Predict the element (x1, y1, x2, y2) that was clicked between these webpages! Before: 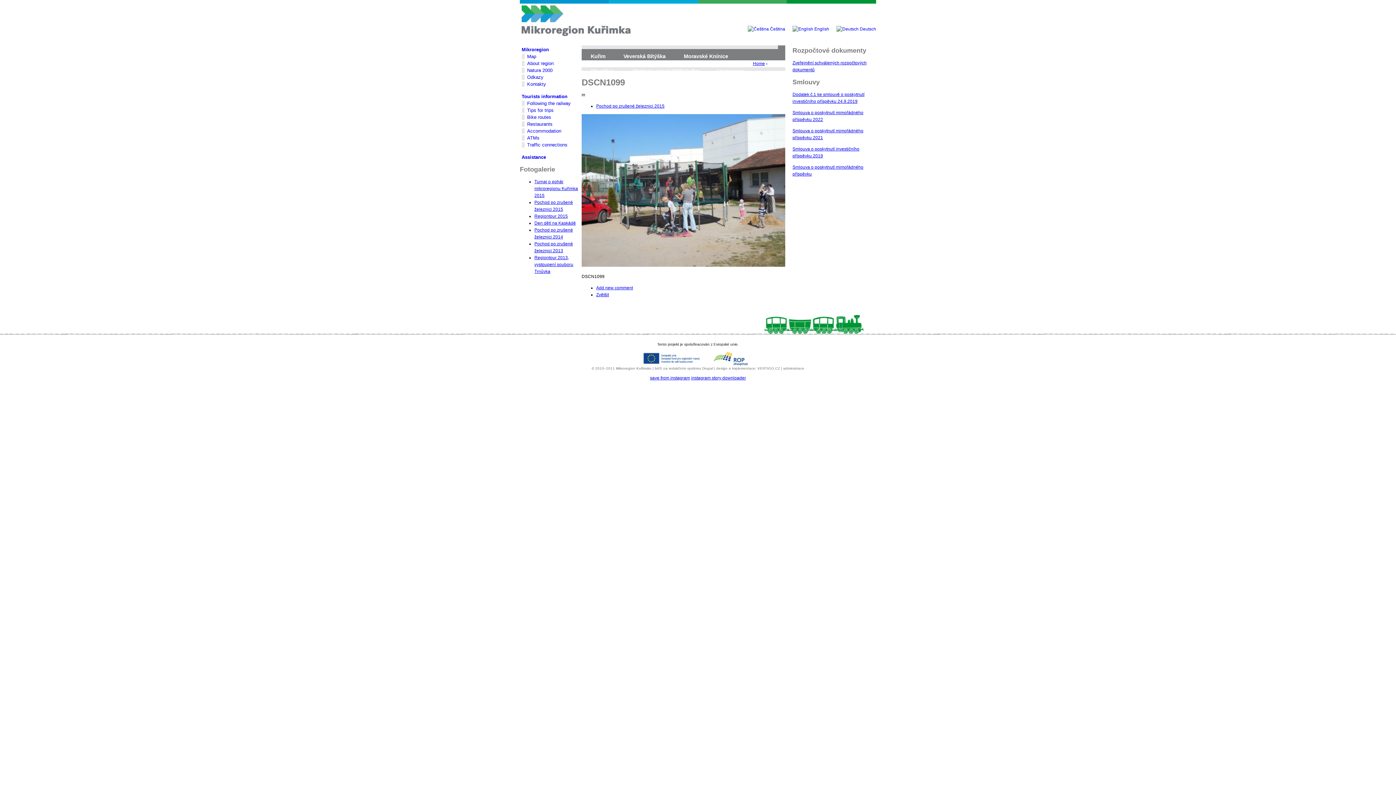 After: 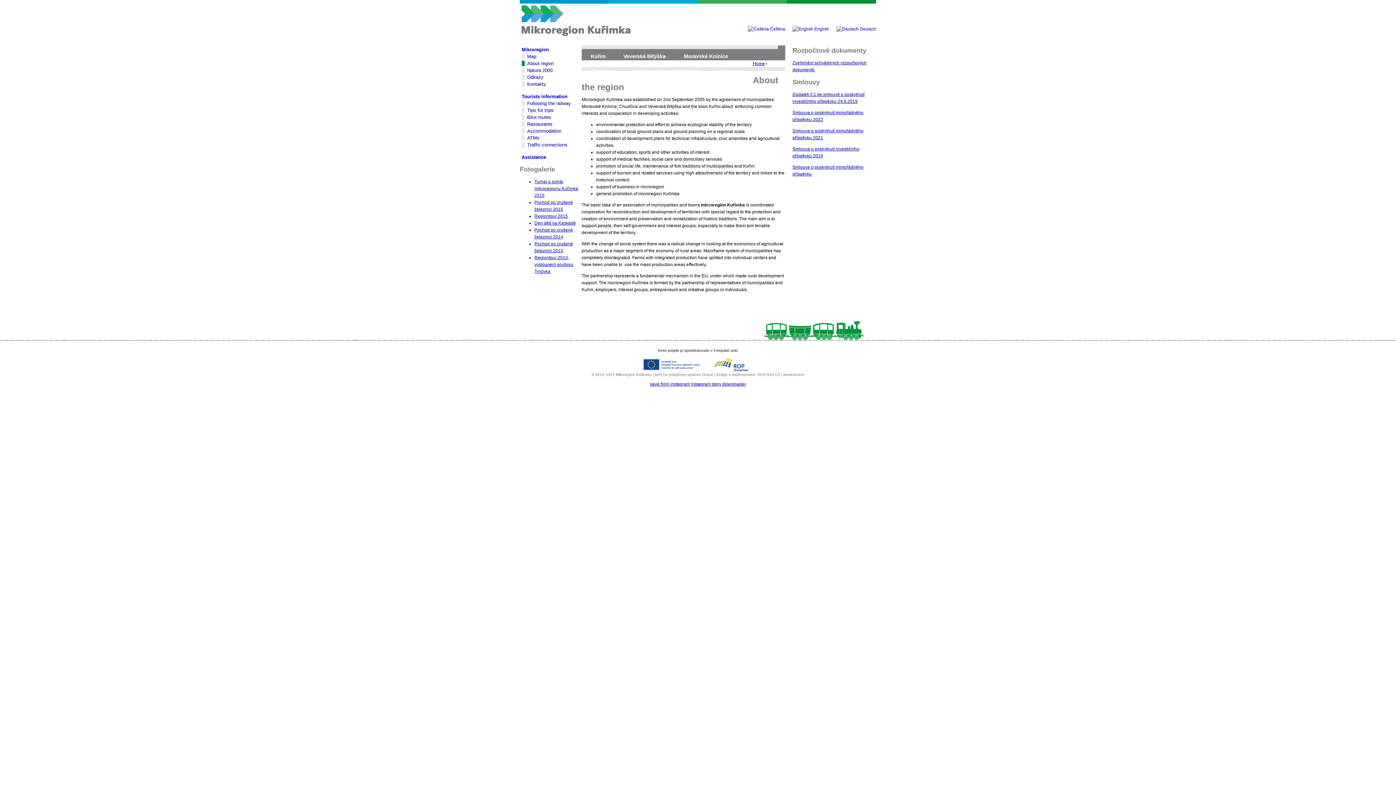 Action: bbox: (521, 60, 578, 66) label: About region